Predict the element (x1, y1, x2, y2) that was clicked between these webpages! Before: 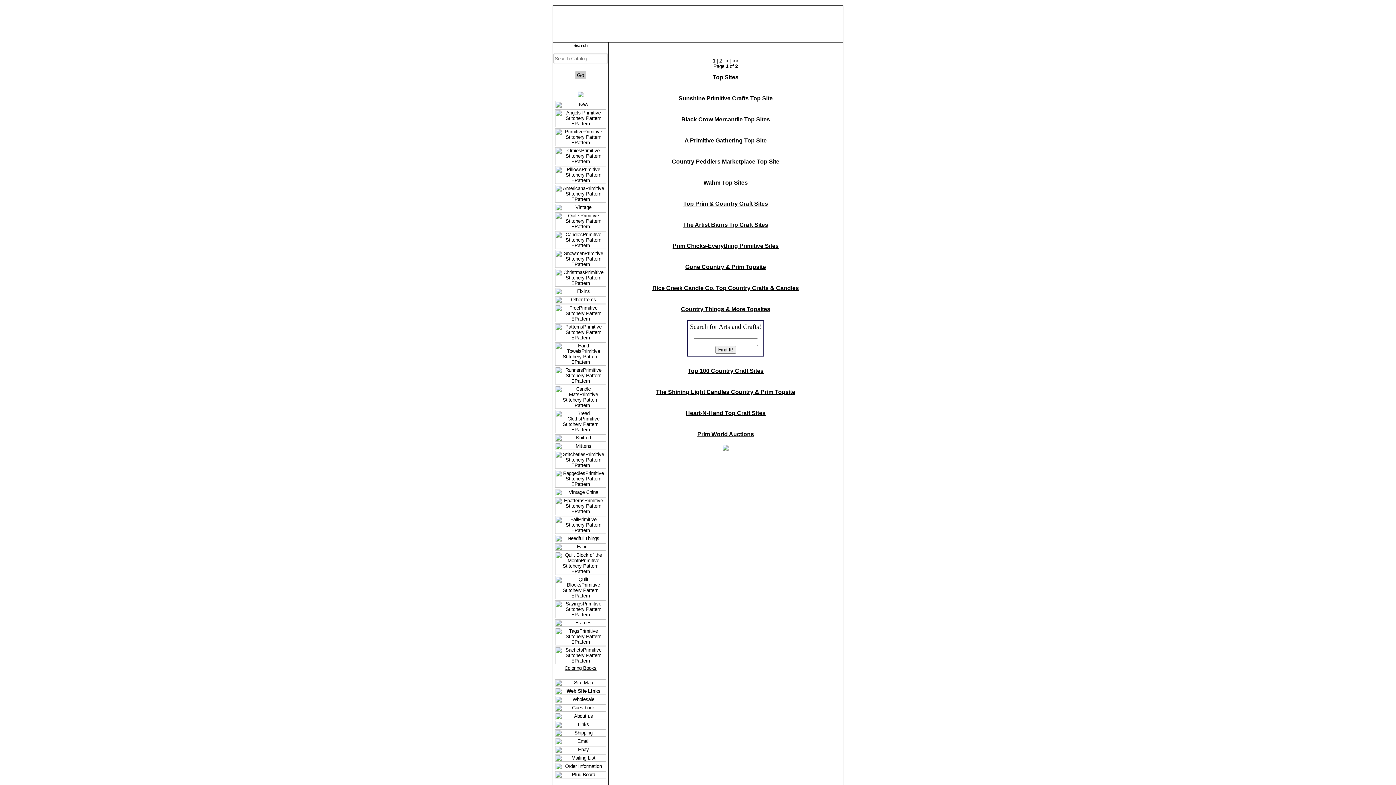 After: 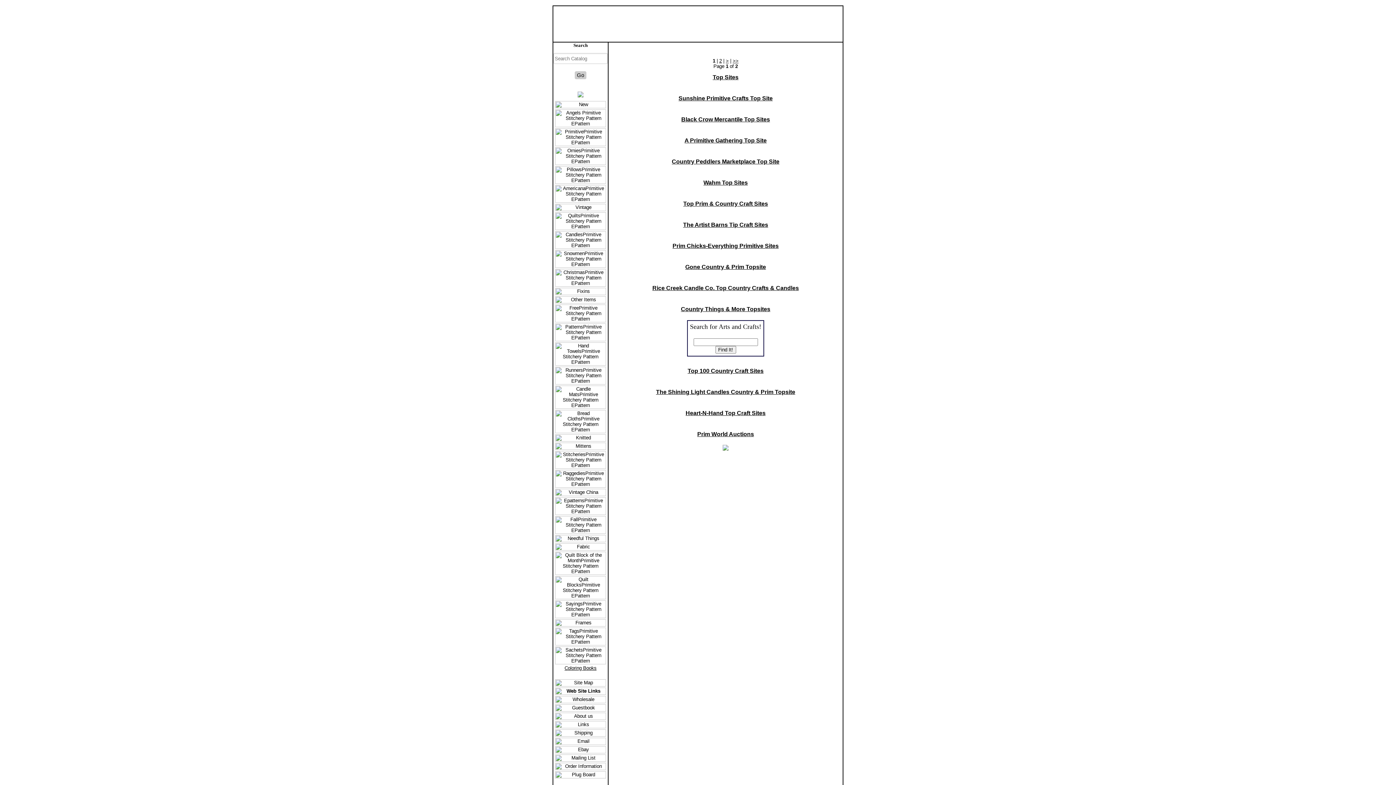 Action: bbox: (714, 90, 736, 96)